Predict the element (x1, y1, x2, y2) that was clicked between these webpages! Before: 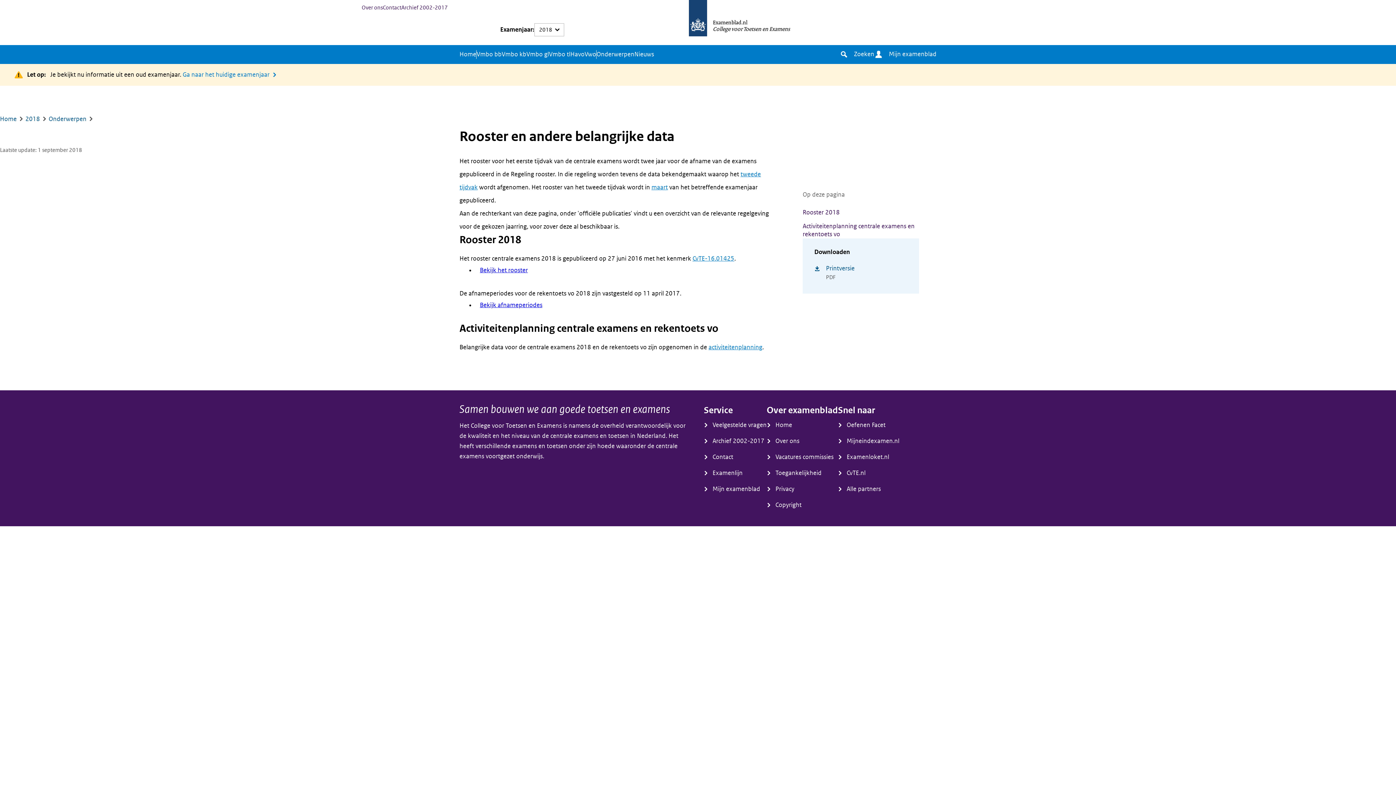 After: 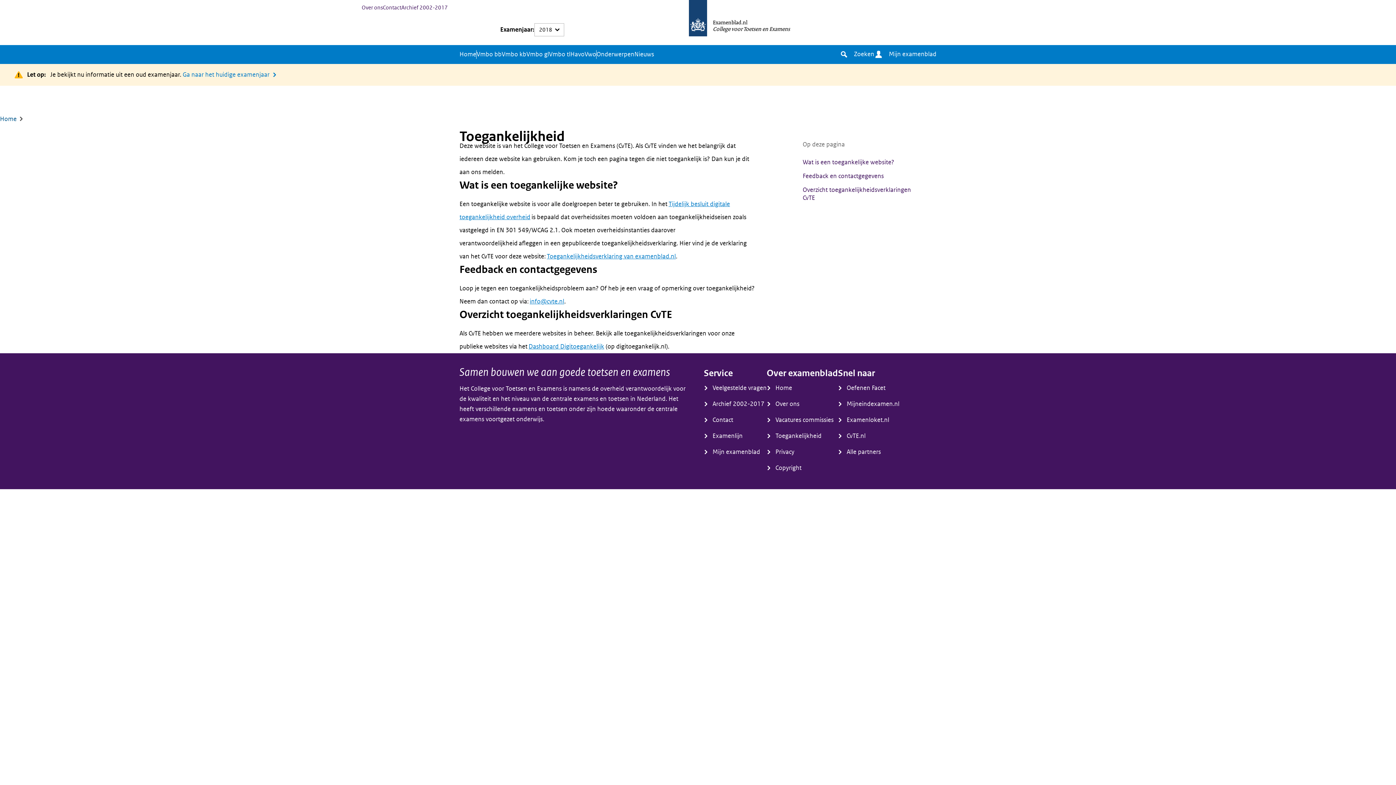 Action: label: Toegankelijkheid bbox: (766, 466, 821, 480)